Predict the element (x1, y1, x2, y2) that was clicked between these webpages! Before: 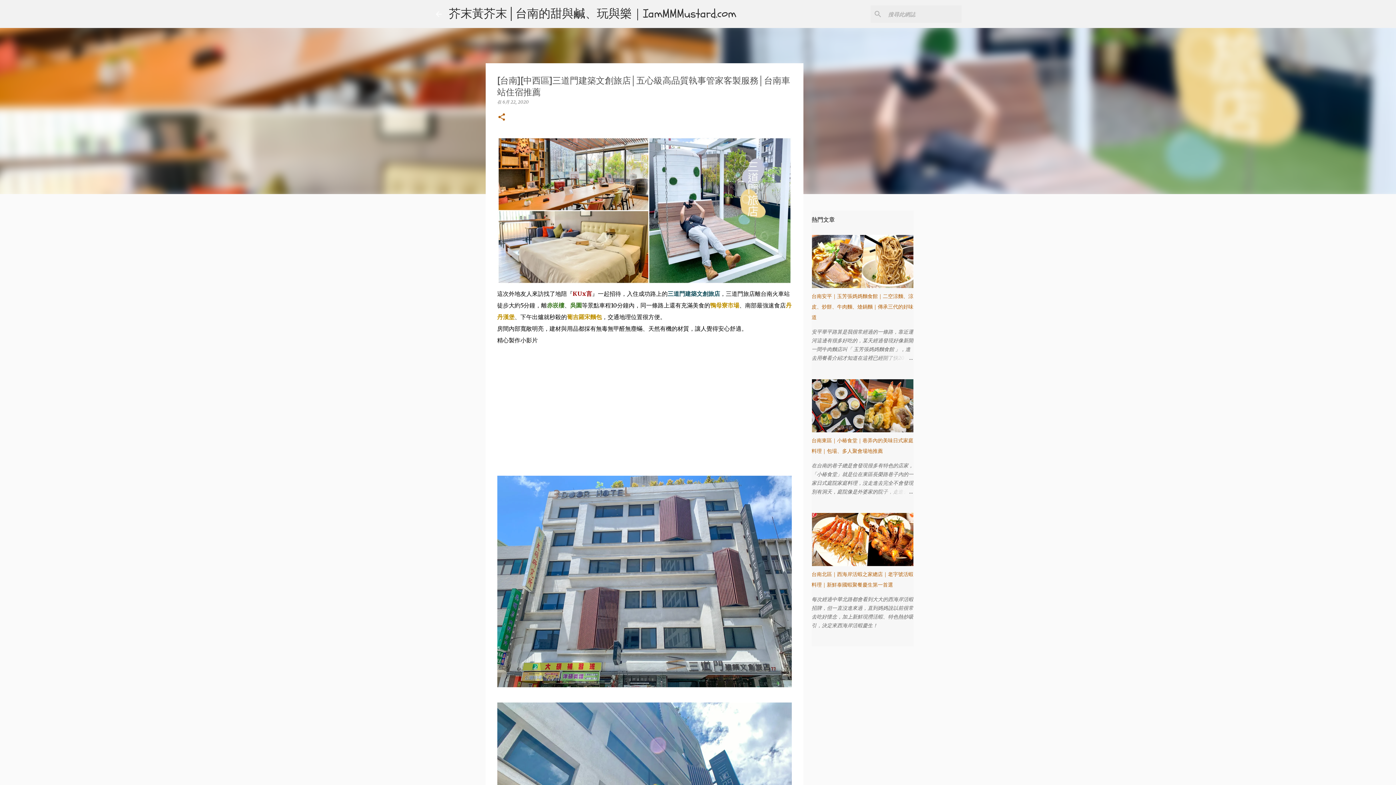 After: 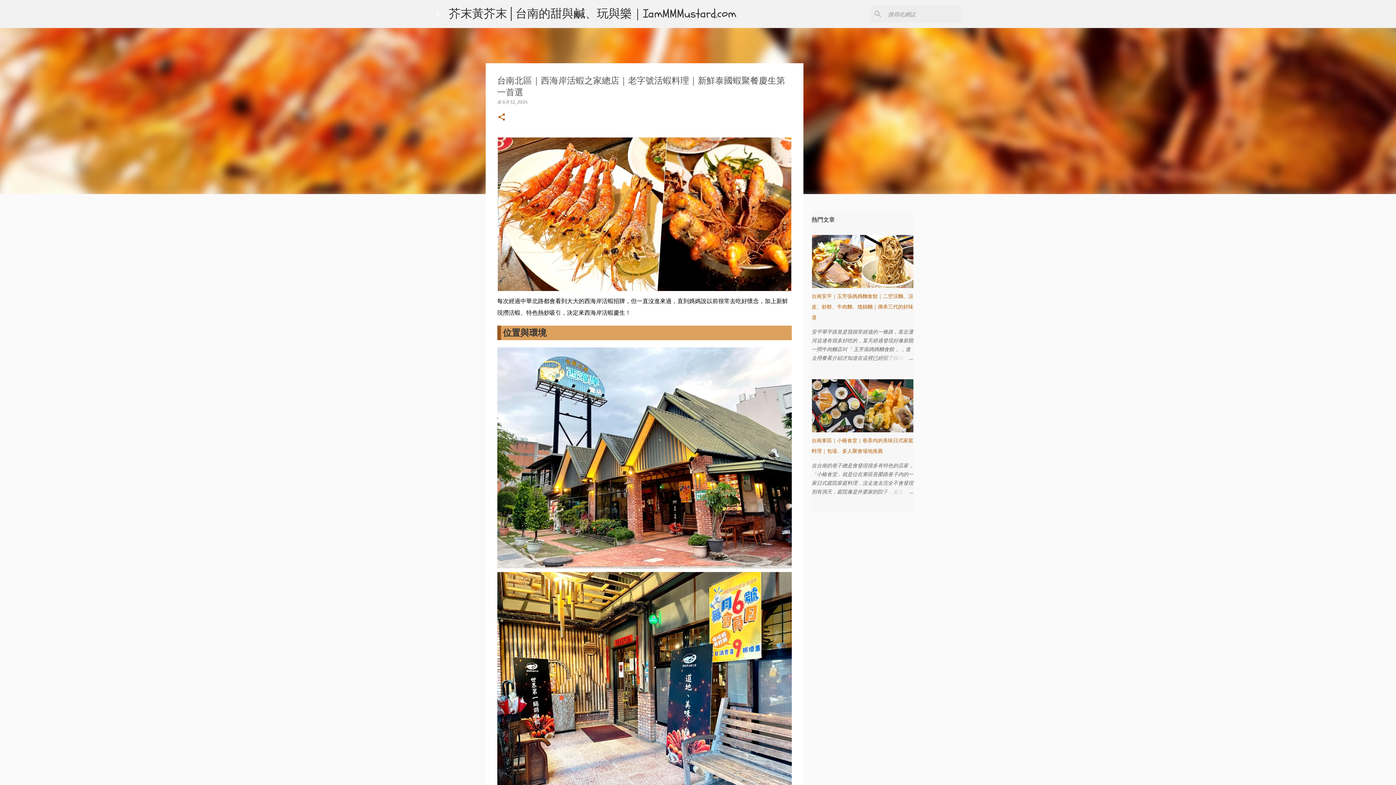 Action: bbox: (811, 561, 913, 567)